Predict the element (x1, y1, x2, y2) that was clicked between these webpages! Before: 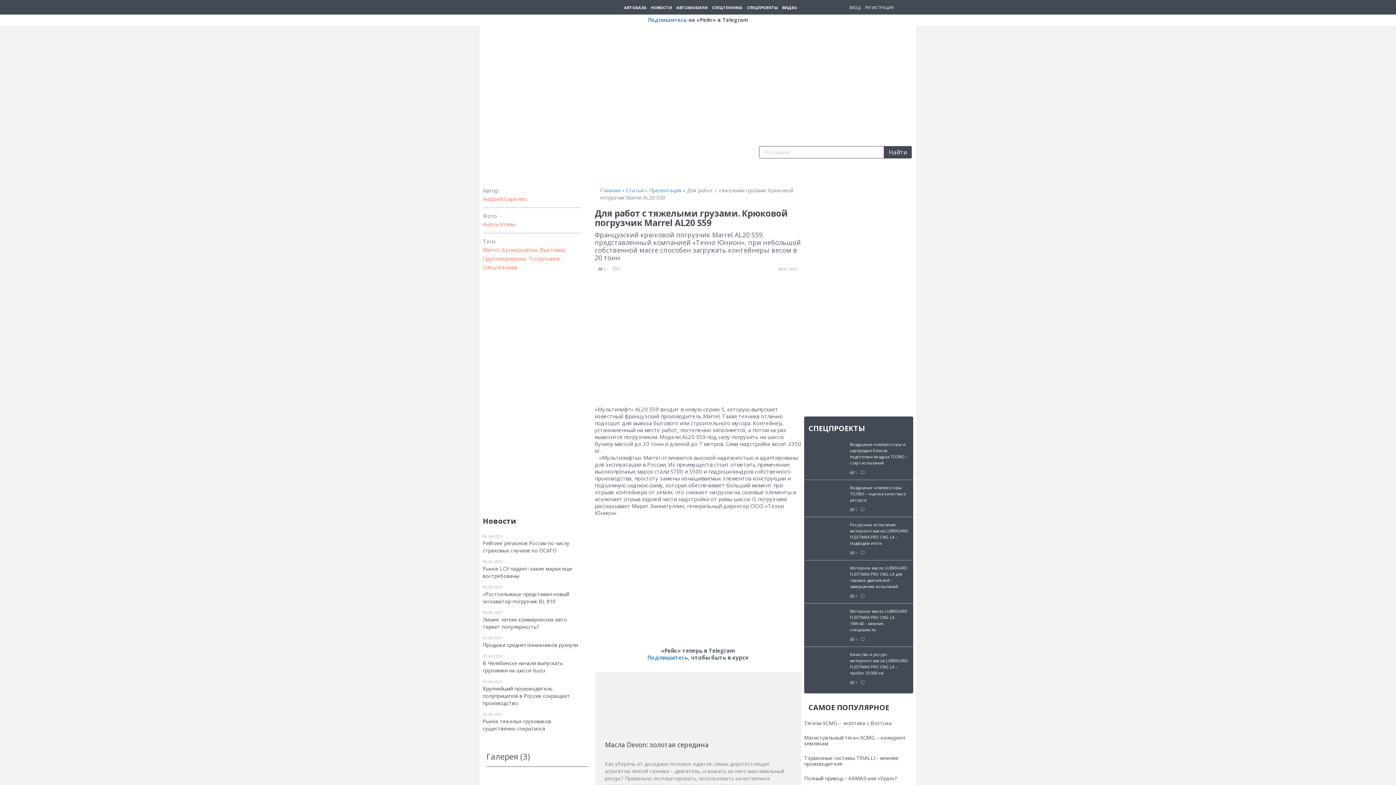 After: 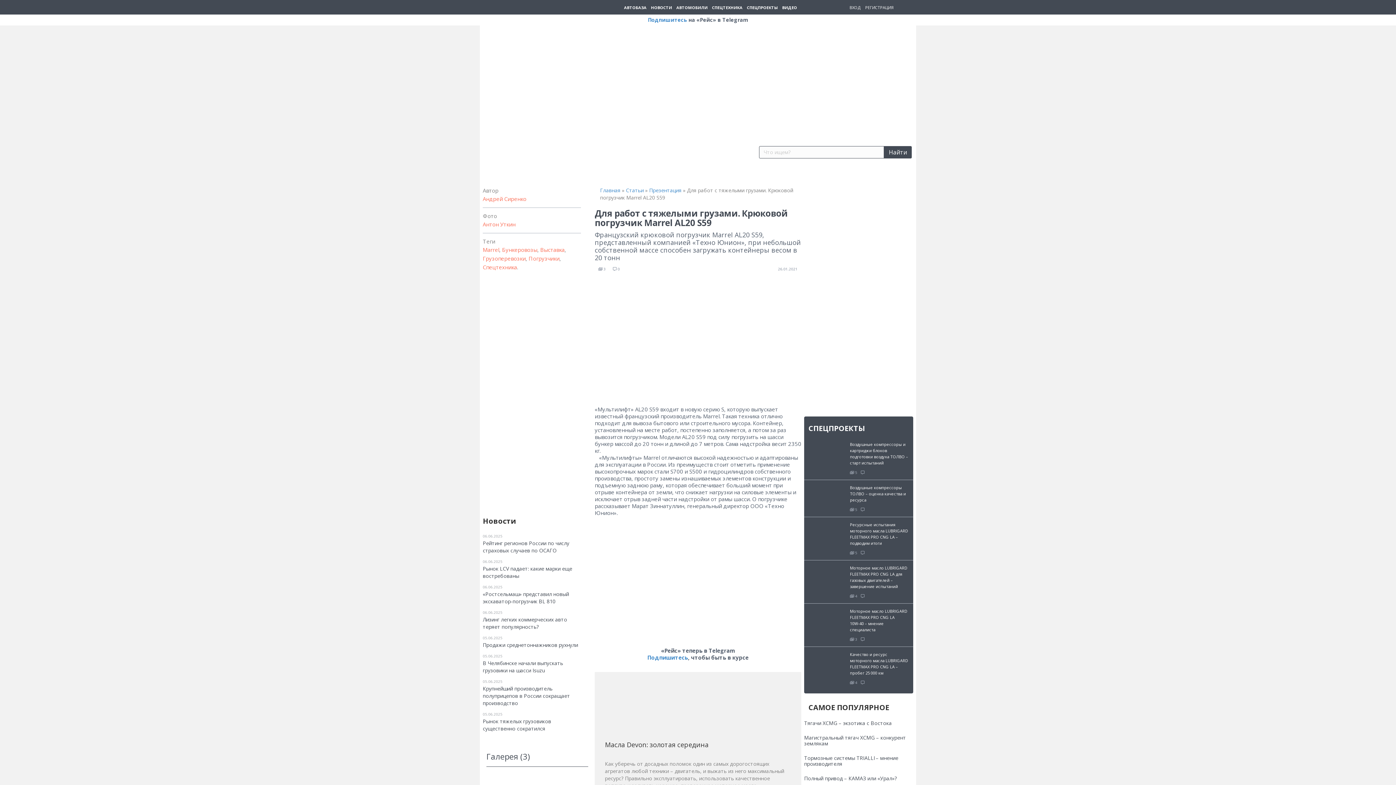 Action: bbox: (605, 740, 791, 749) label: Масла Devon: золотая середина